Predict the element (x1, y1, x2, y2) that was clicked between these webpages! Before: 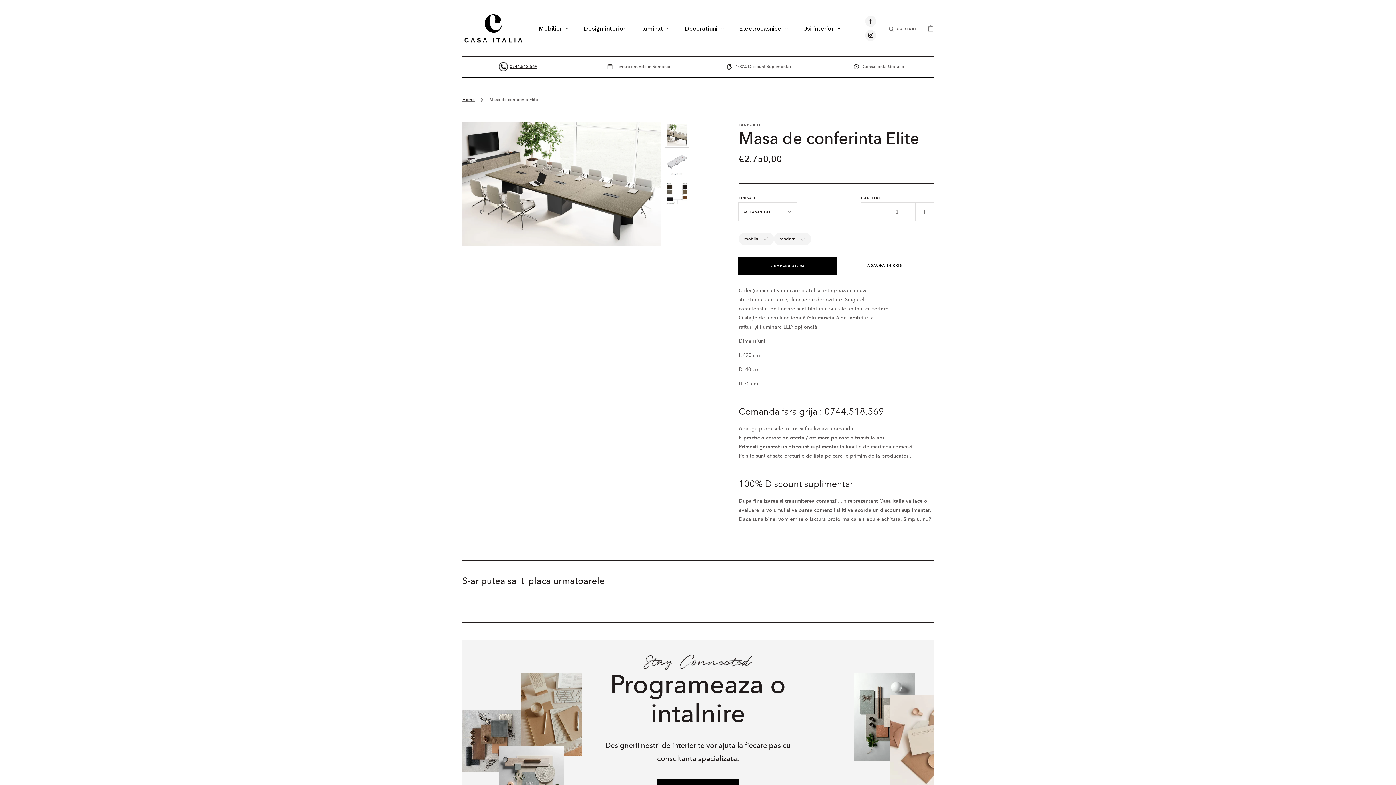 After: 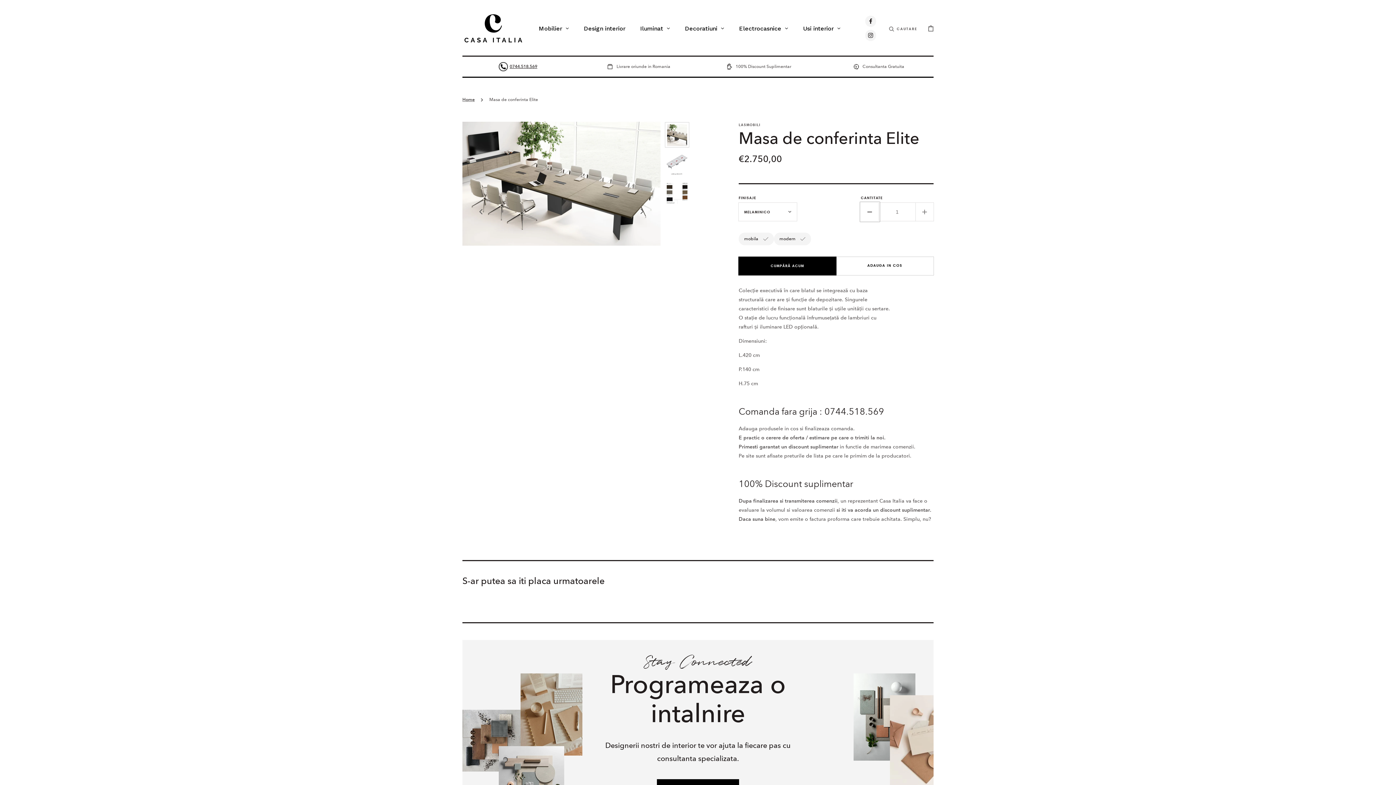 Action: label: Reduceți cantitatea pentru Masa de conferinta Elite bbox: (861, 202, 879, 221)